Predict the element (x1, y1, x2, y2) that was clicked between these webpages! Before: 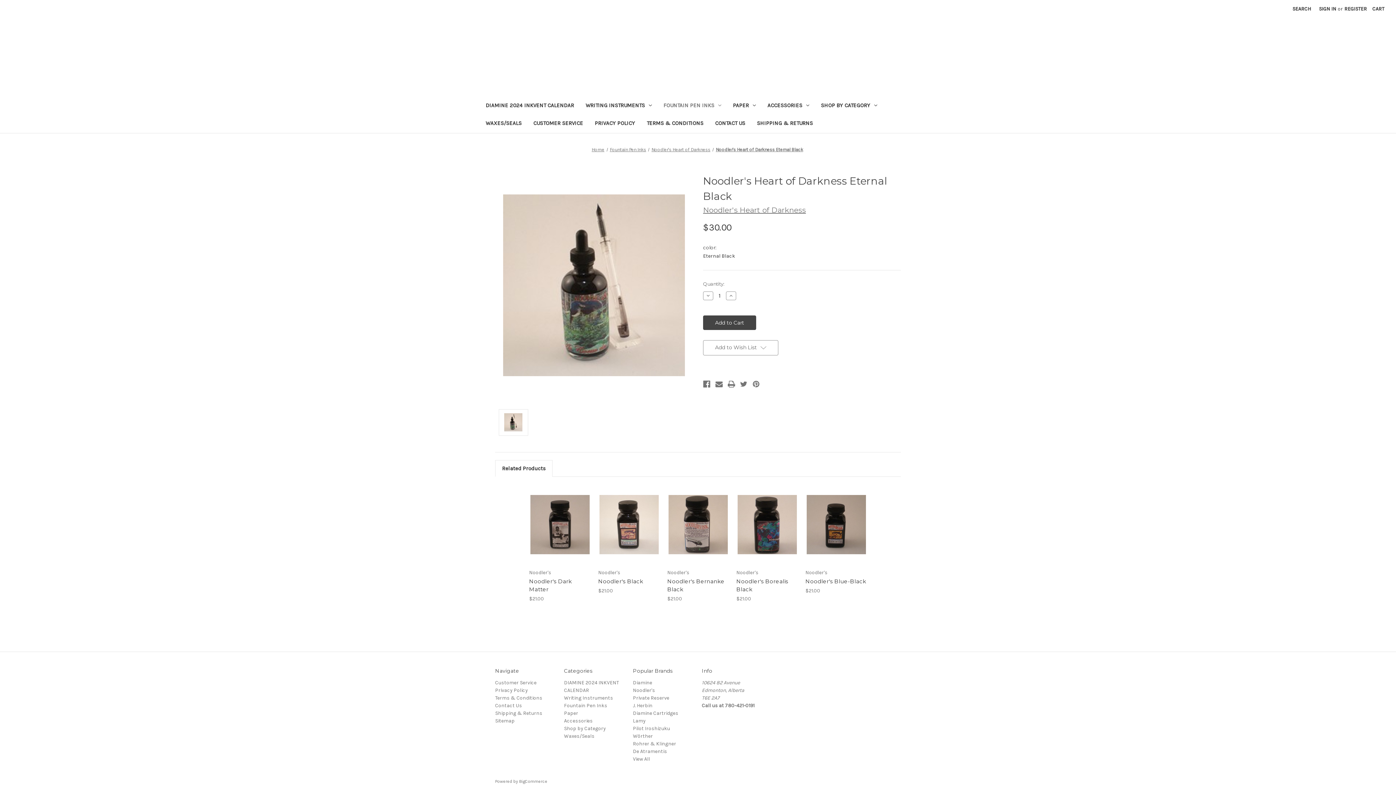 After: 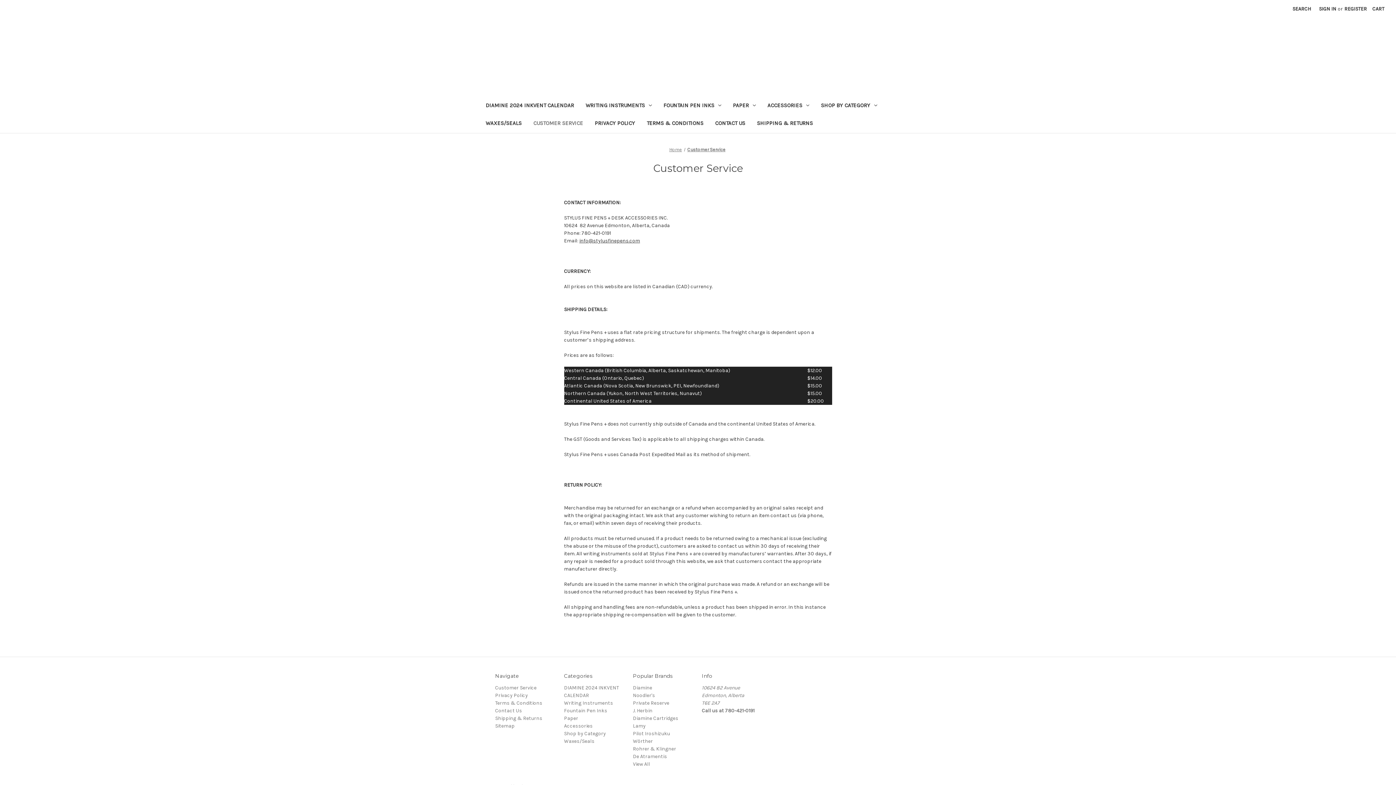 Action: bbox: (495, 679, 536, 686) label: Customer Service